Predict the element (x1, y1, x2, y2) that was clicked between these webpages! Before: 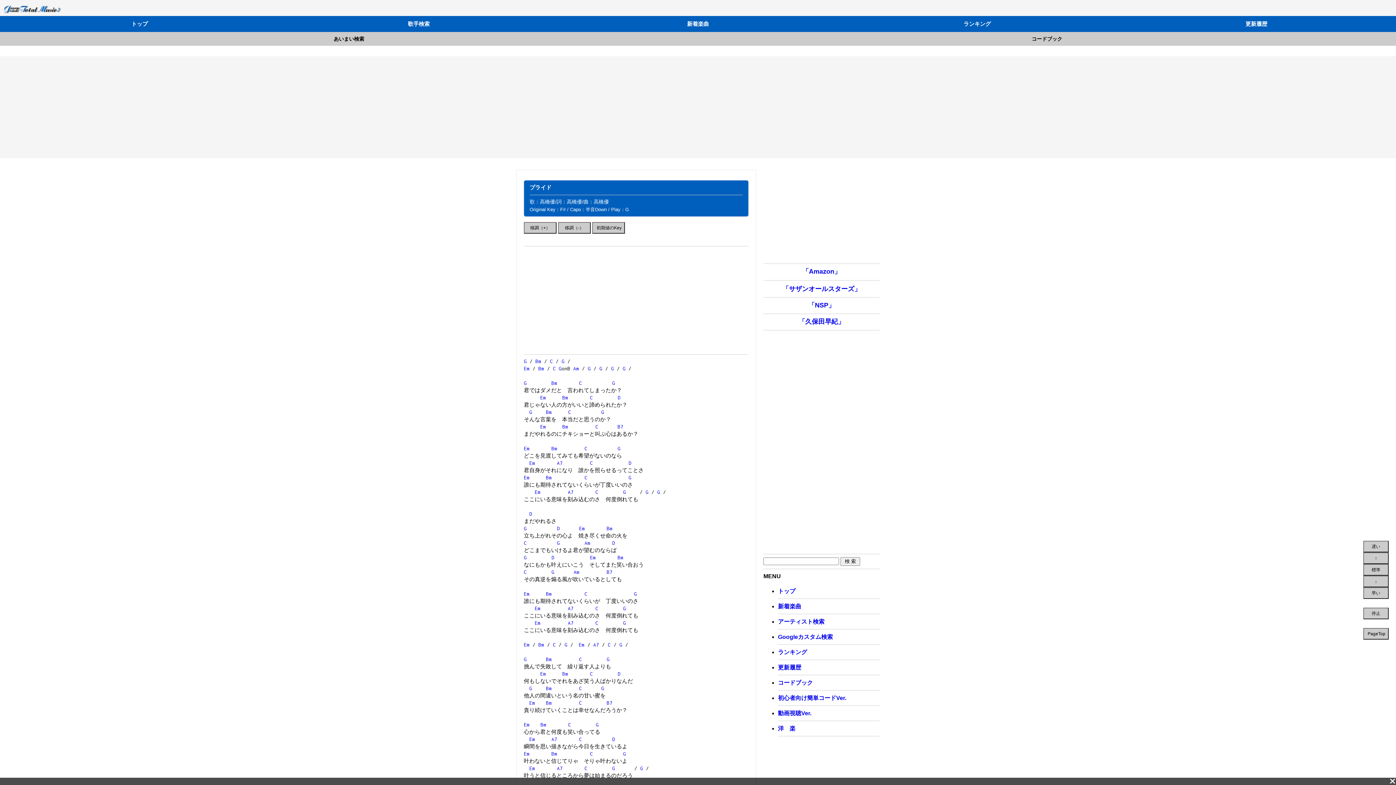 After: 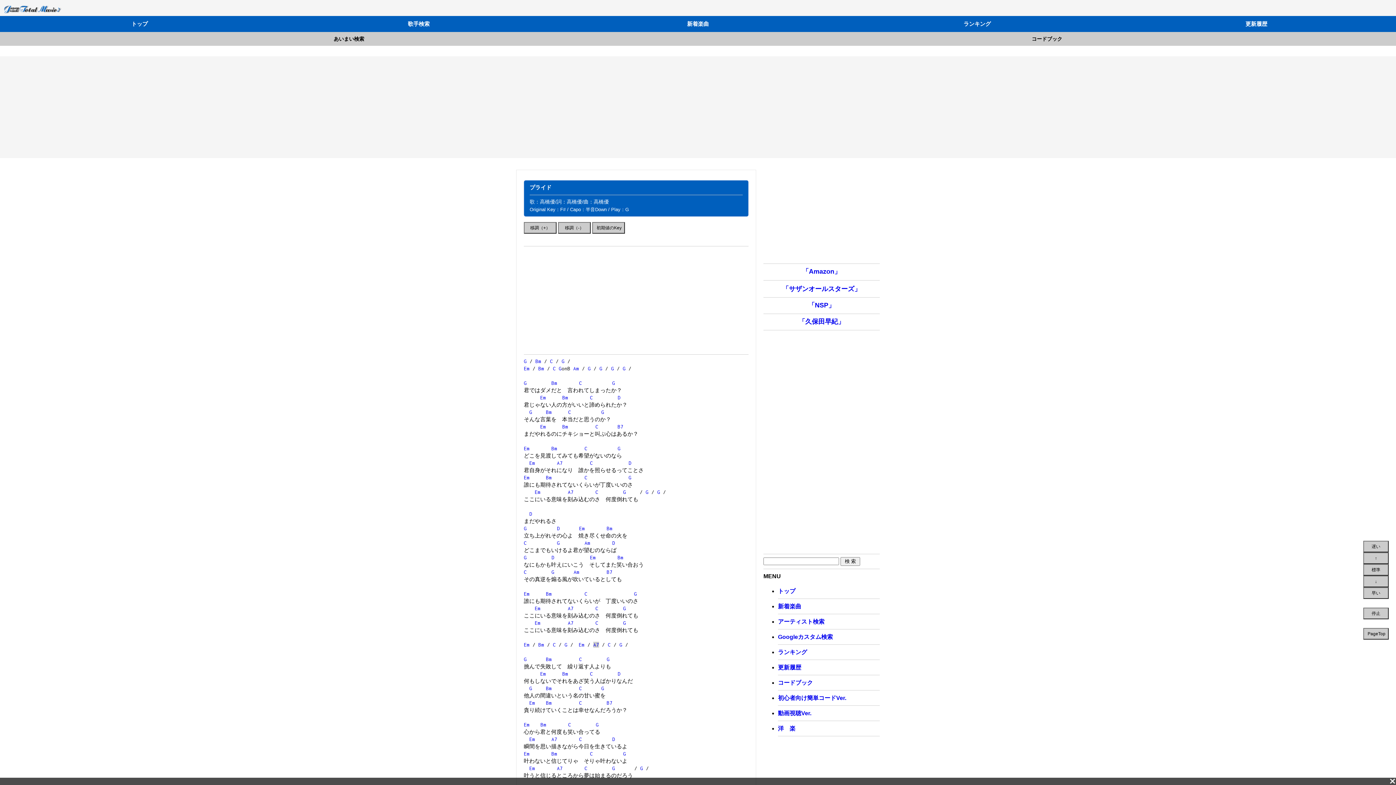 Action: bbox: (593, 642, 599, 647) label: A7